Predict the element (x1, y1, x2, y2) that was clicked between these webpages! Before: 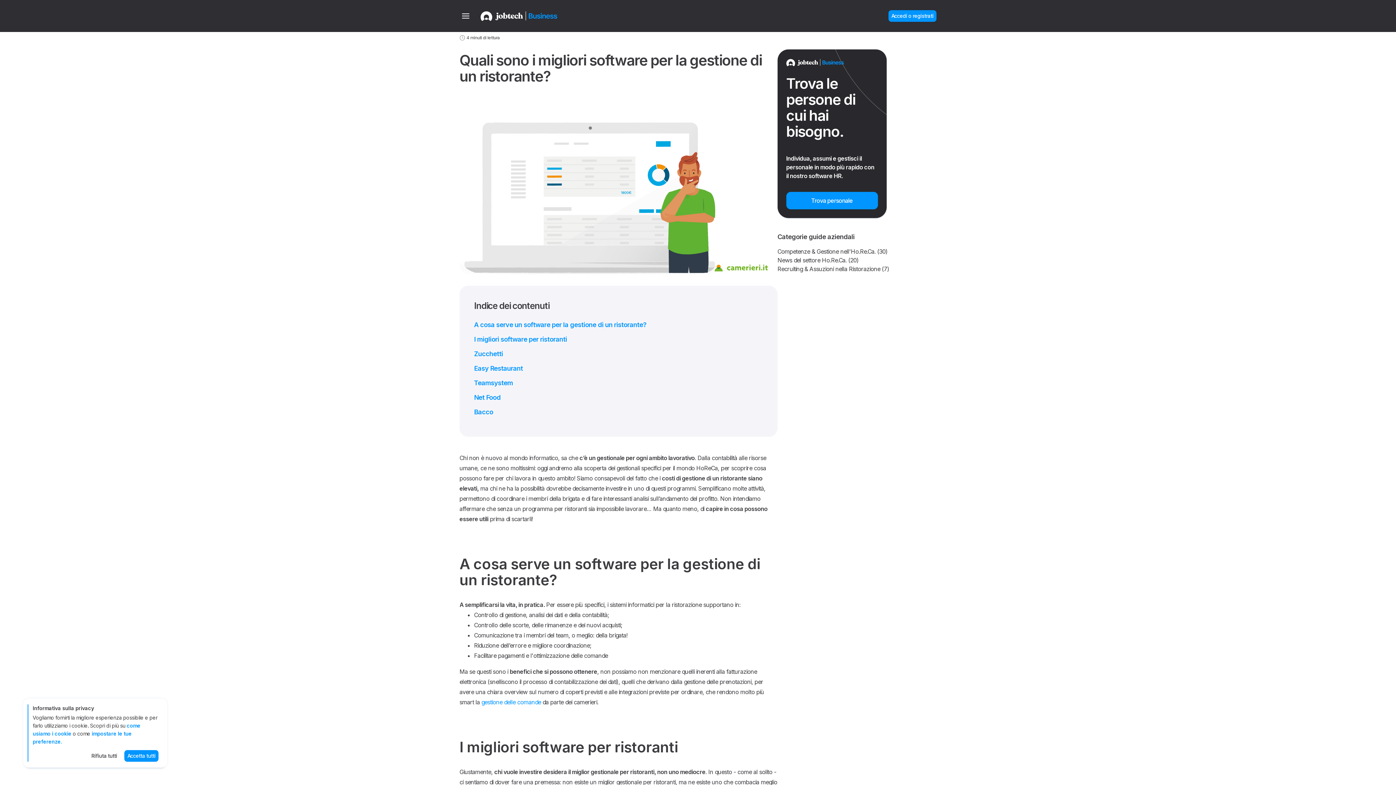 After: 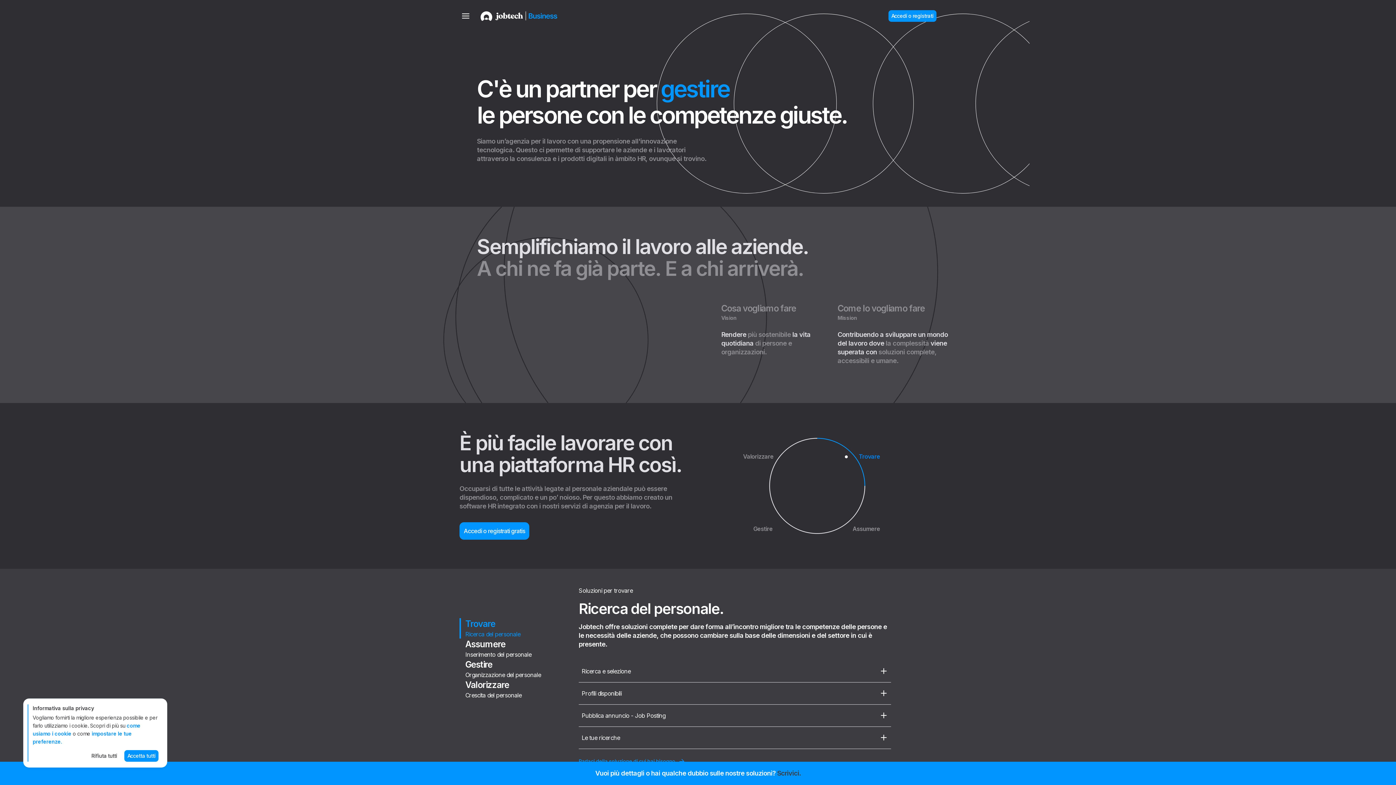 Action: bbox: (472, 10, 585, 21)